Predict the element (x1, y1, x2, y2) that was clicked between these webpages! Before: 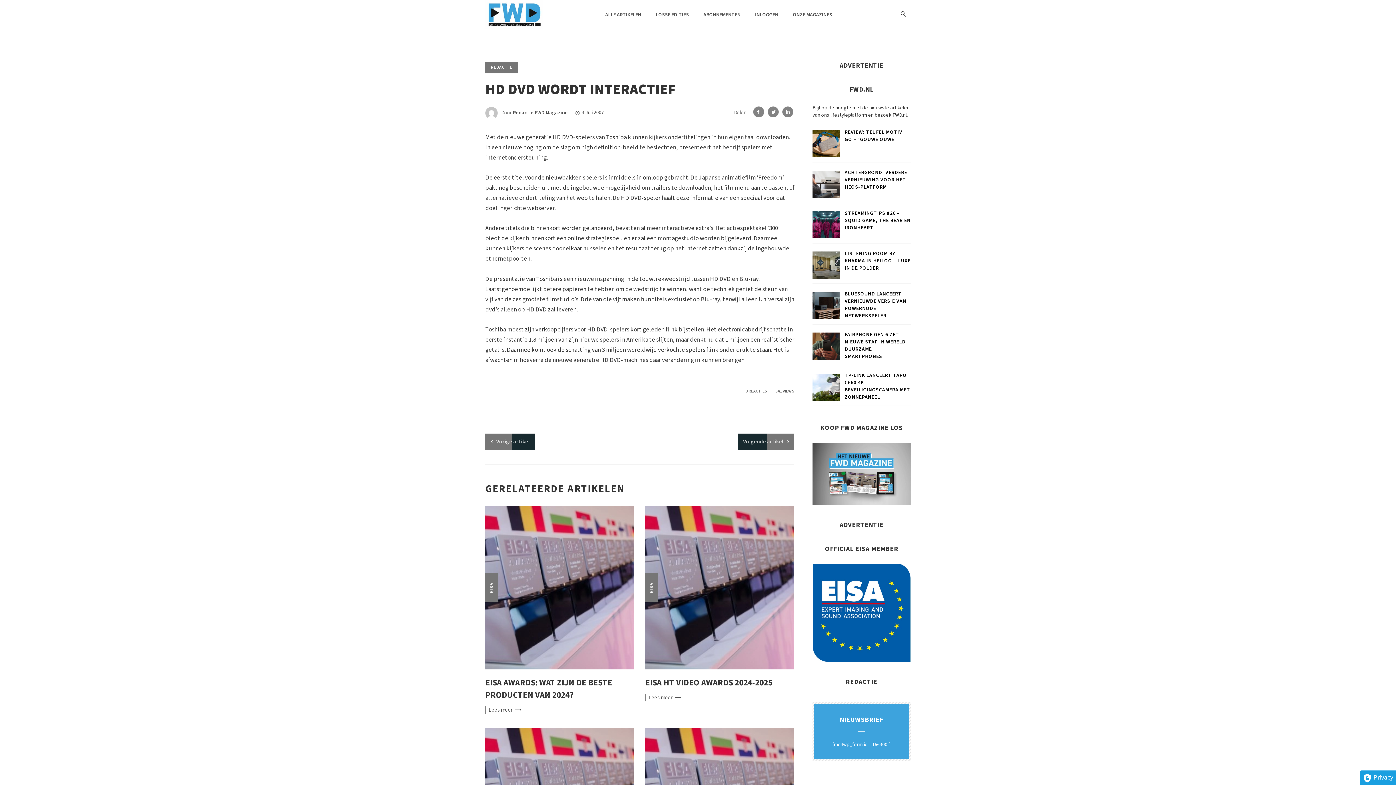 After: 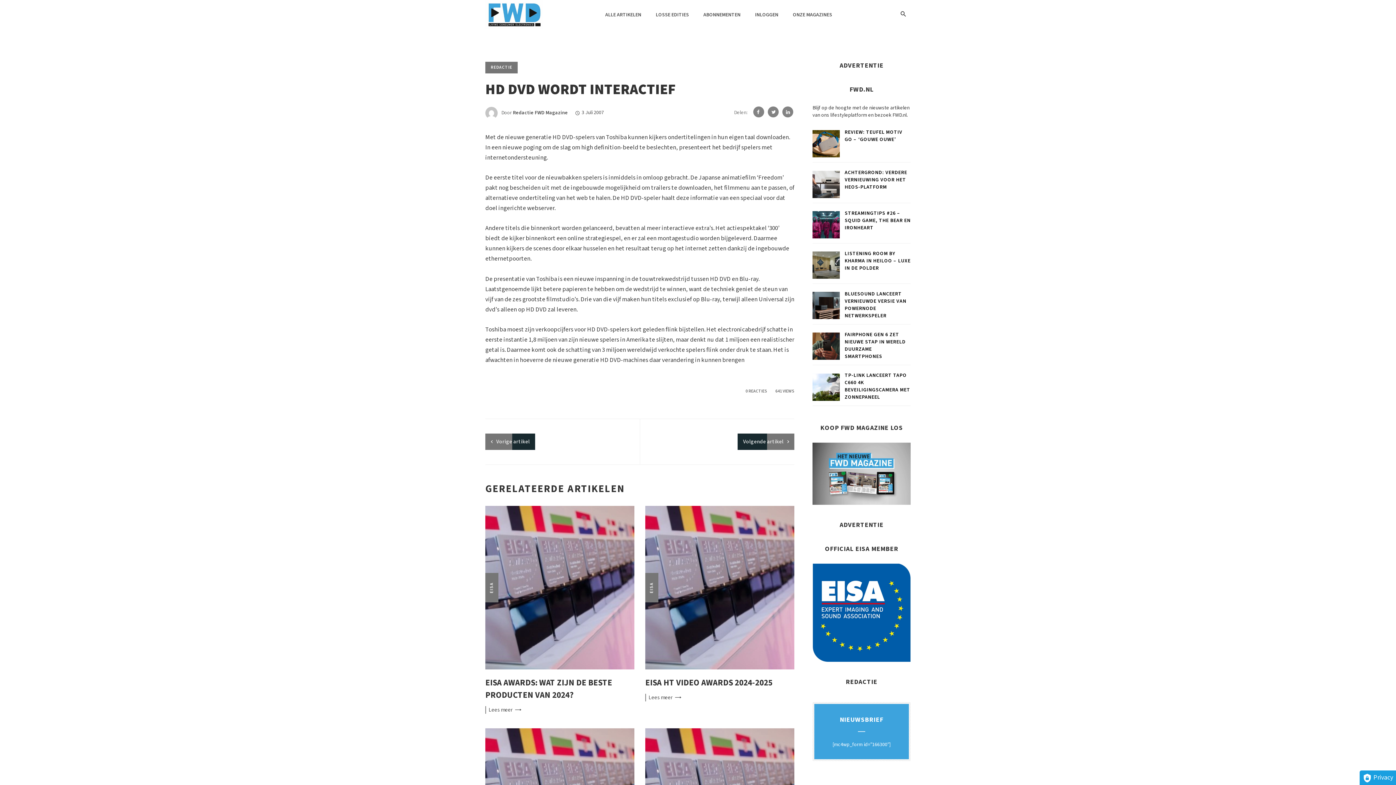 Action: bbox: (768, 106, 778, 117)